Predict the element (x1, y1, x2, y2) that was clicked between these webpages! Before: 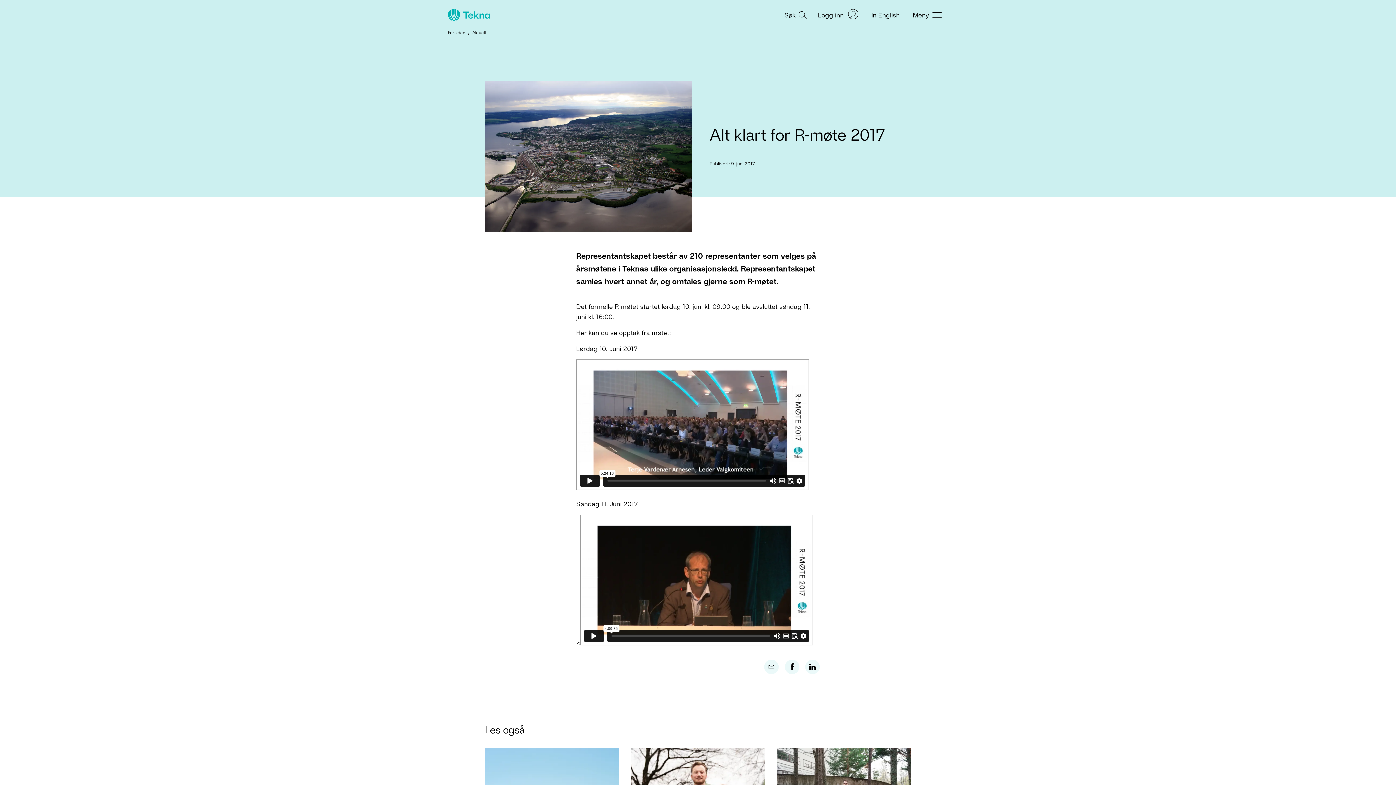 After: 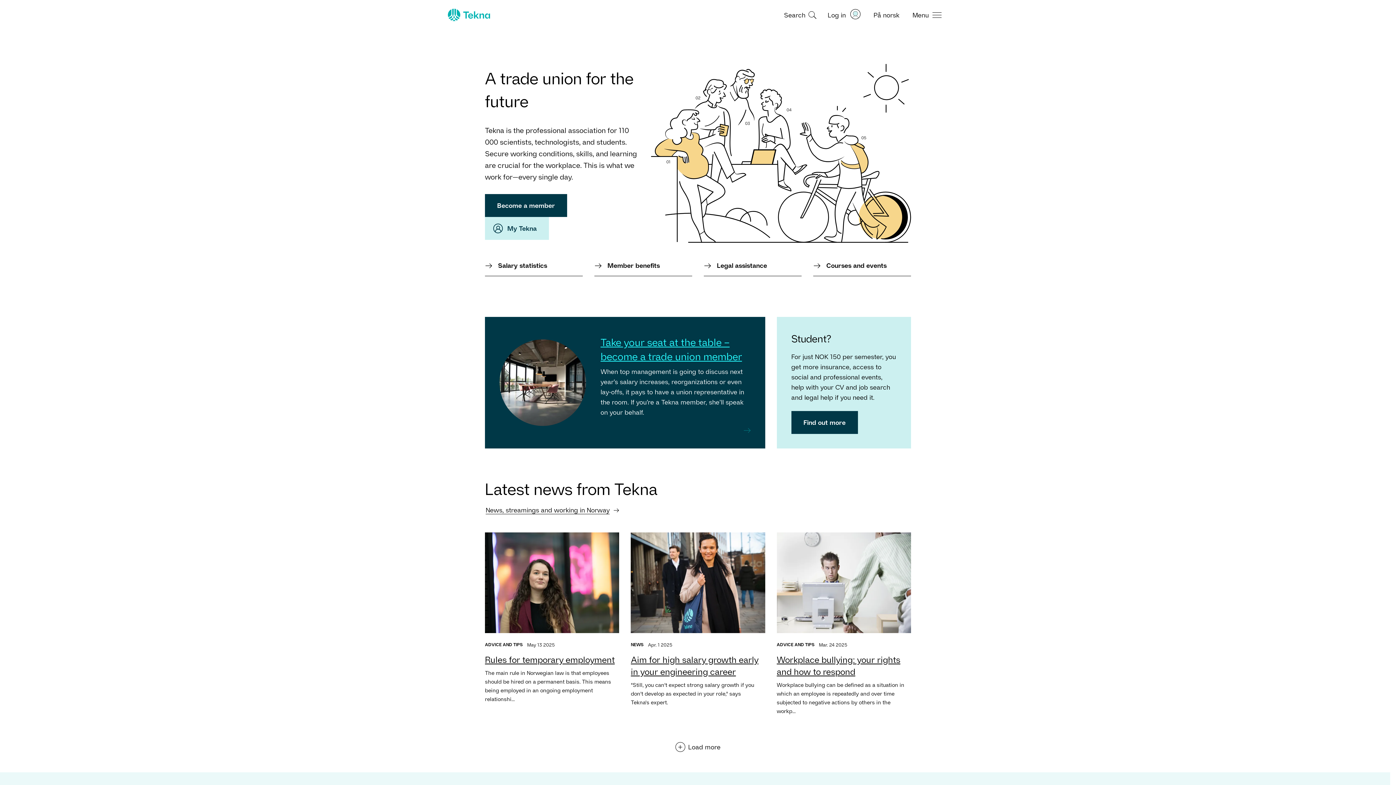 Action: bbox: (871, 8, 899, 20) label: In English